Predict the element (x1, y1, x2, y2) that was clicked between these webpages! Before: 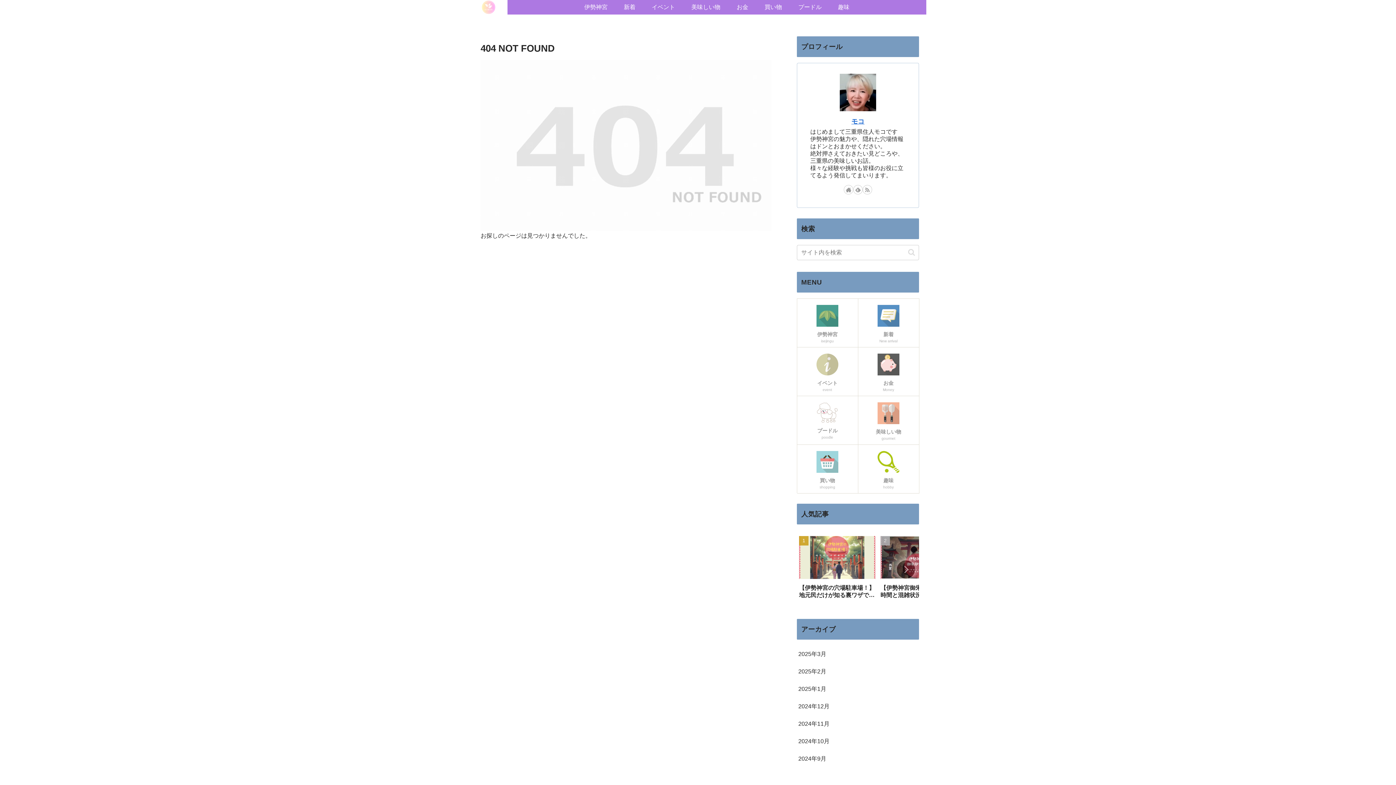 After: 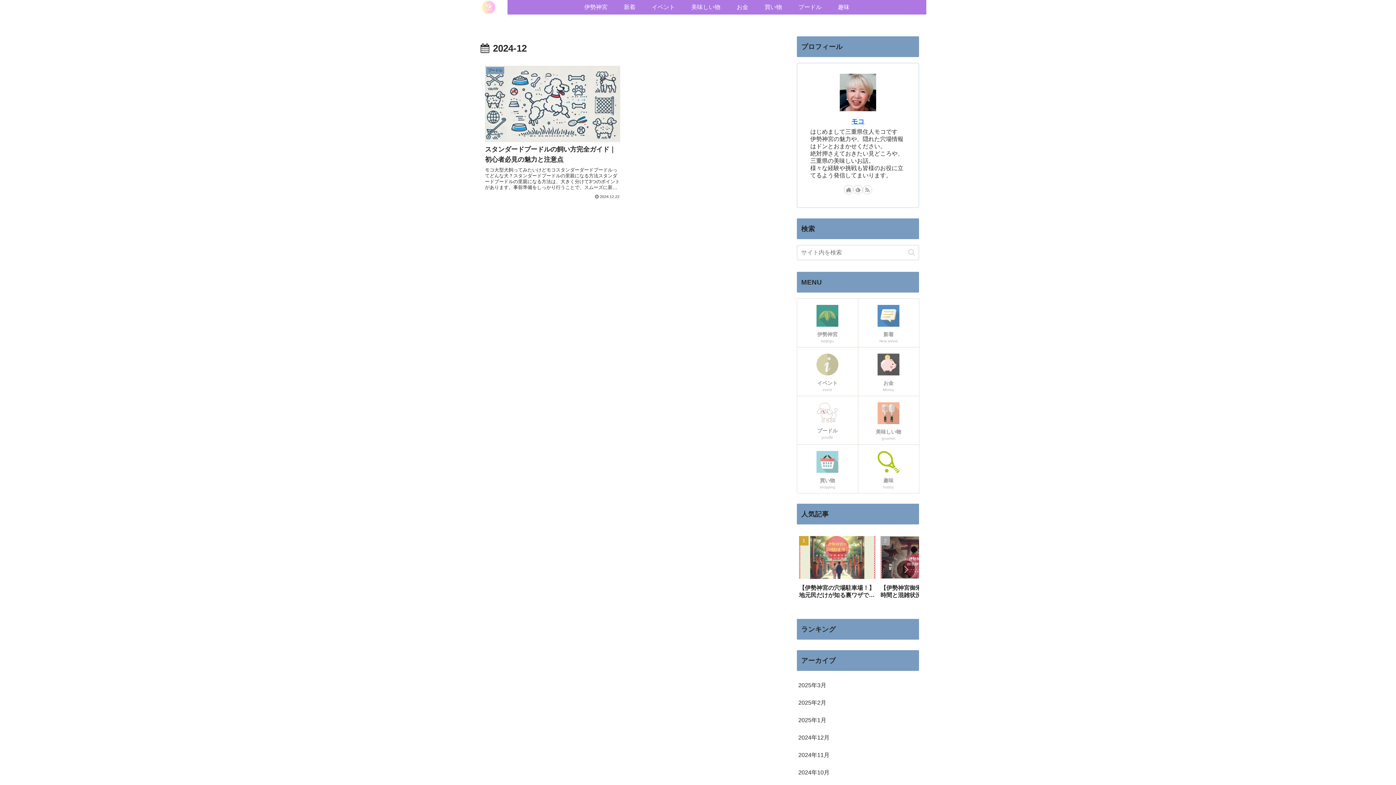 Action: label: 2024年12月 bbox: (797, 698, 919, 715)